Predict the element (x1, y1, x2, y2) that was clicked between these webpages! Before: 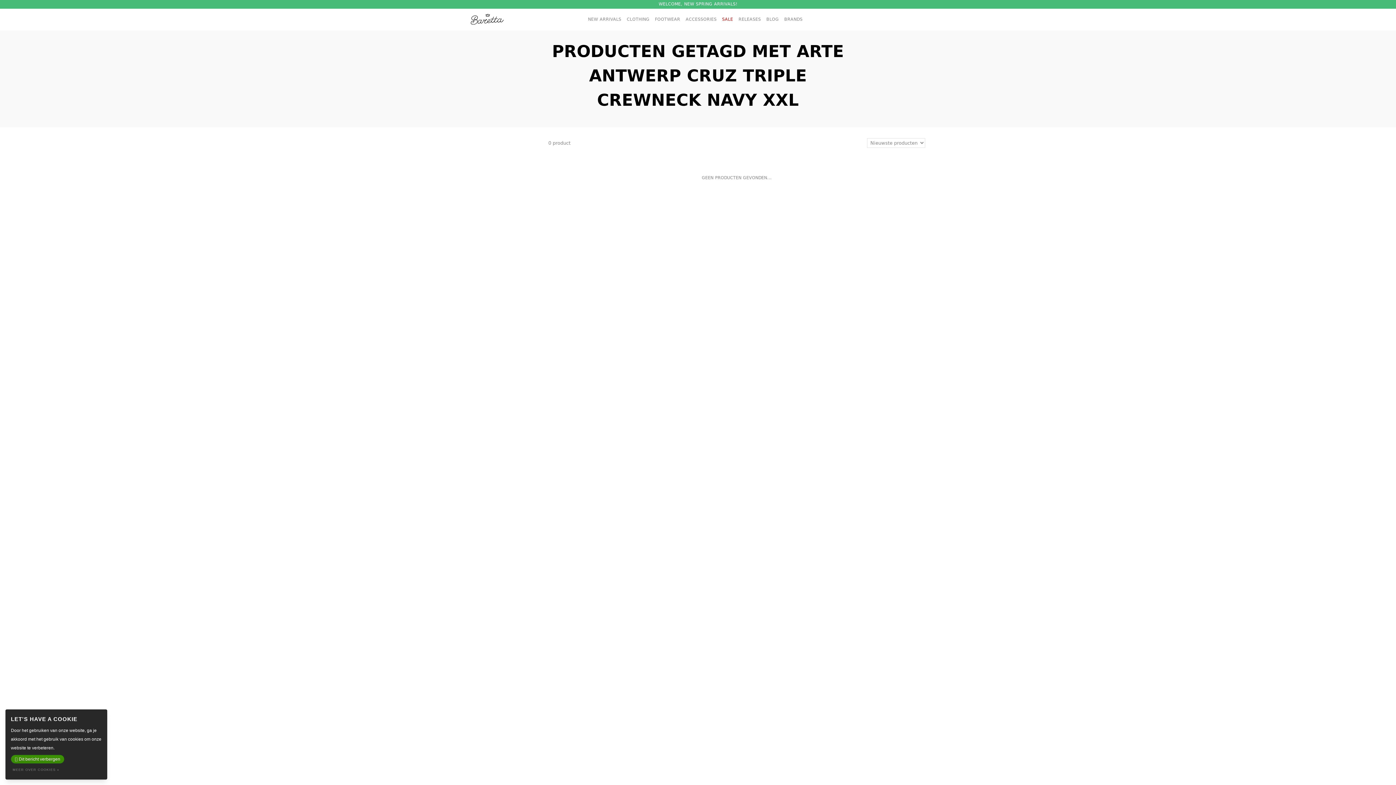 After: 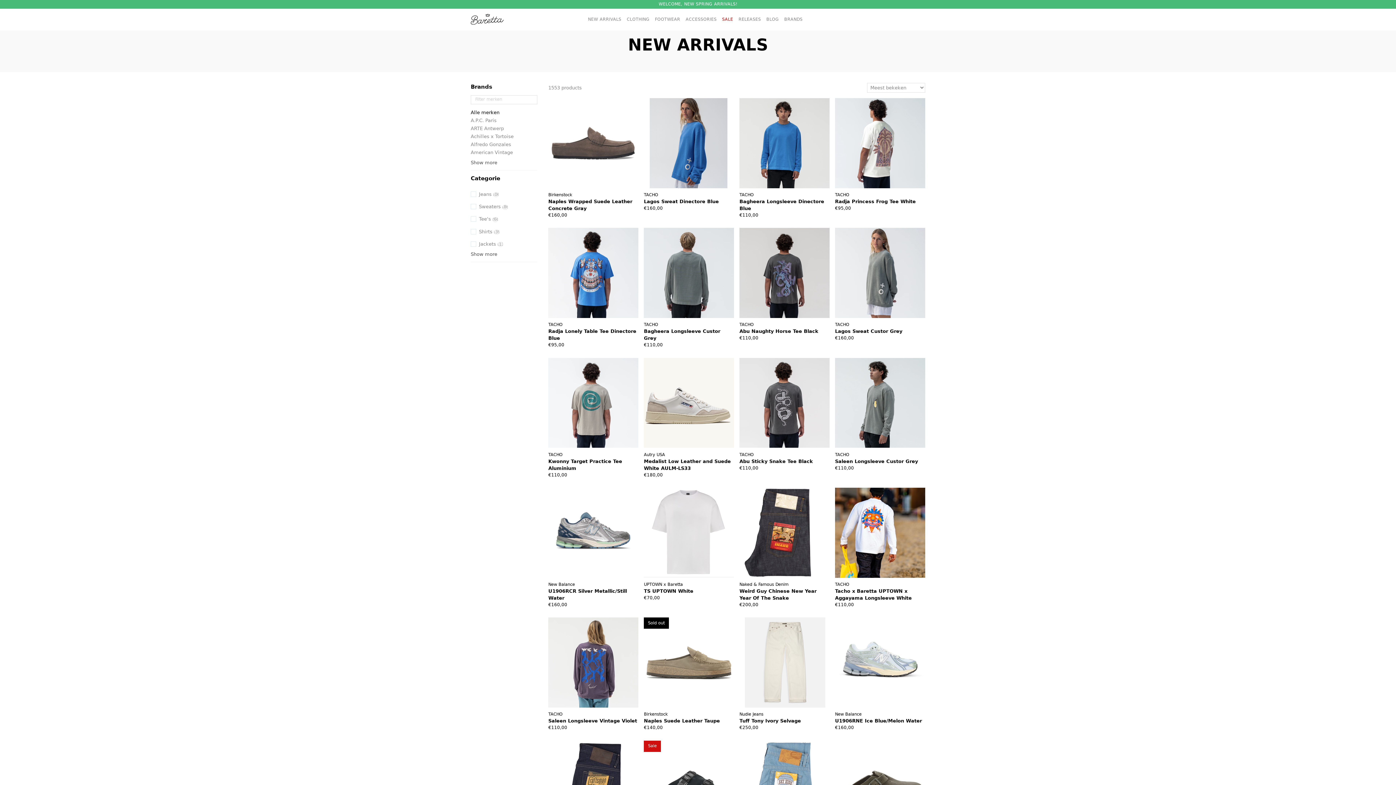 Action: bbox: (0, 1, 1396, 7) label: WELCOME, NEW SPRING ARRIVALS!